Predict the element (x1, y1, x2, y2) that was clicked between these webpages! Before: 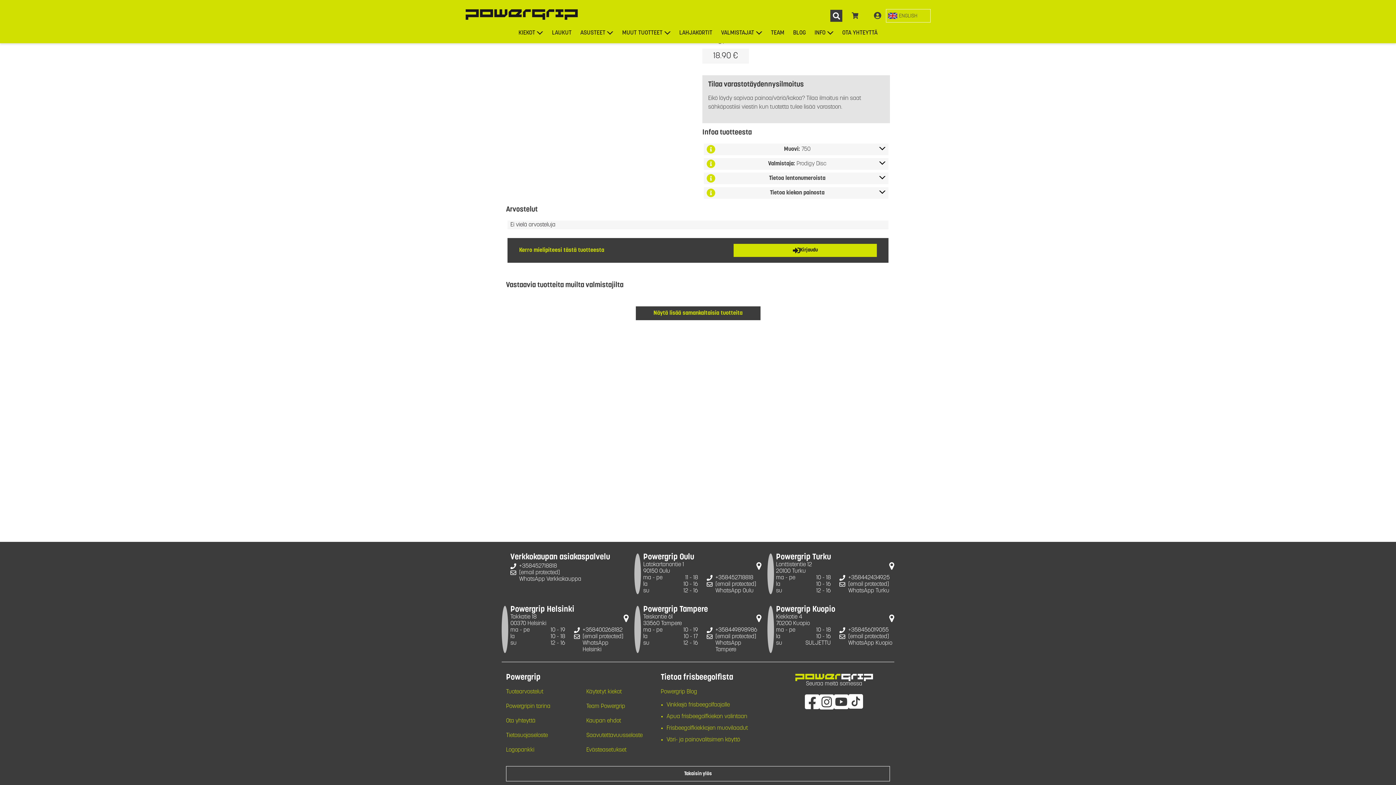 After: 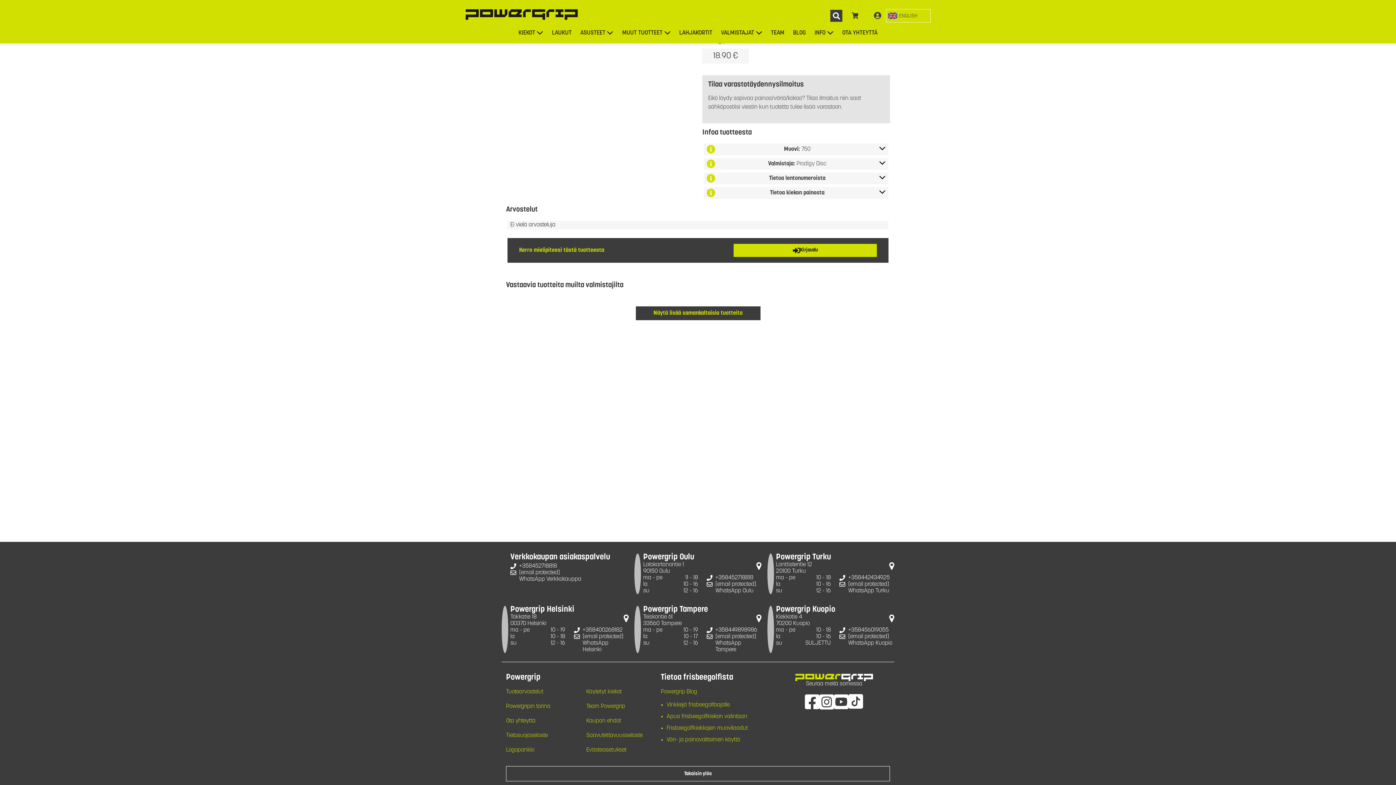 Action: label: Kirjaudu bbox: (733, 244, 877, 257)